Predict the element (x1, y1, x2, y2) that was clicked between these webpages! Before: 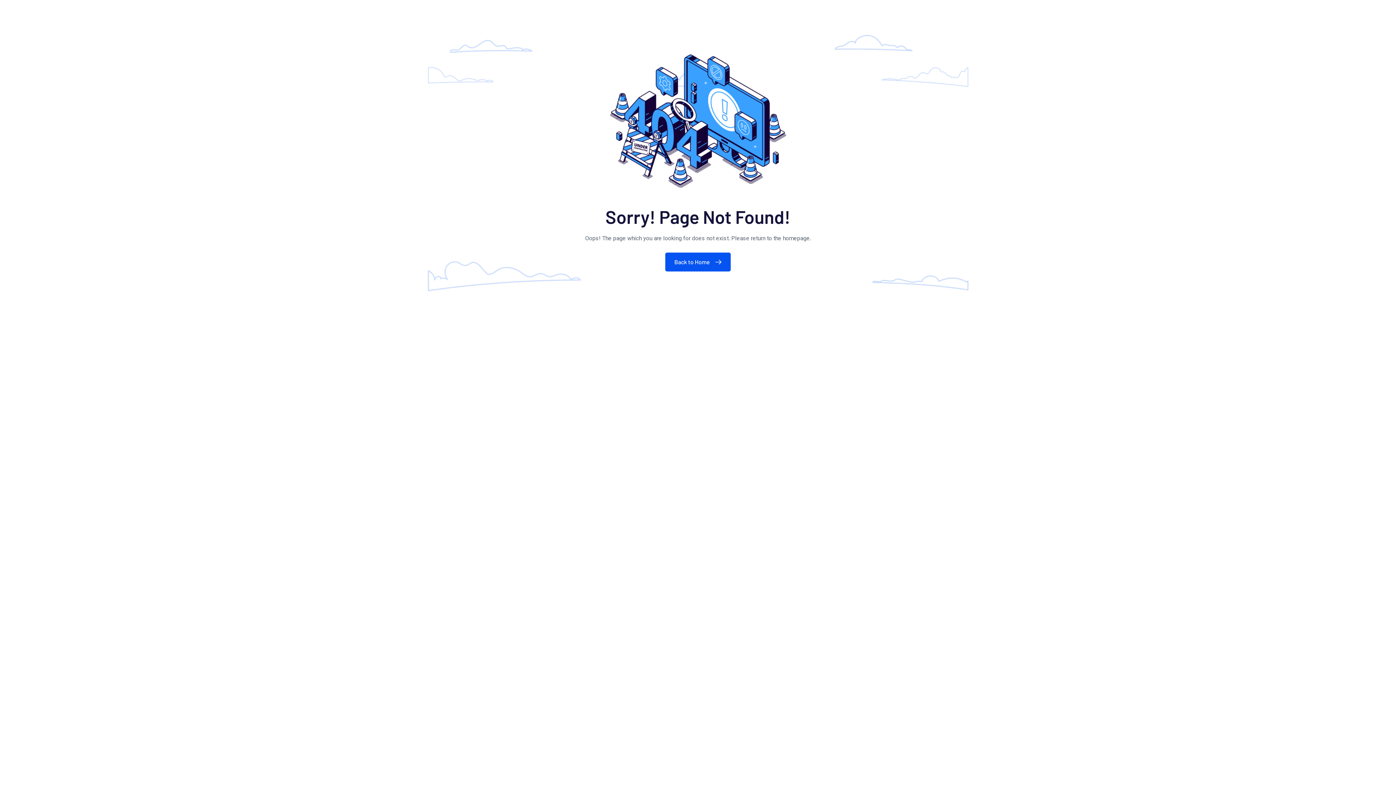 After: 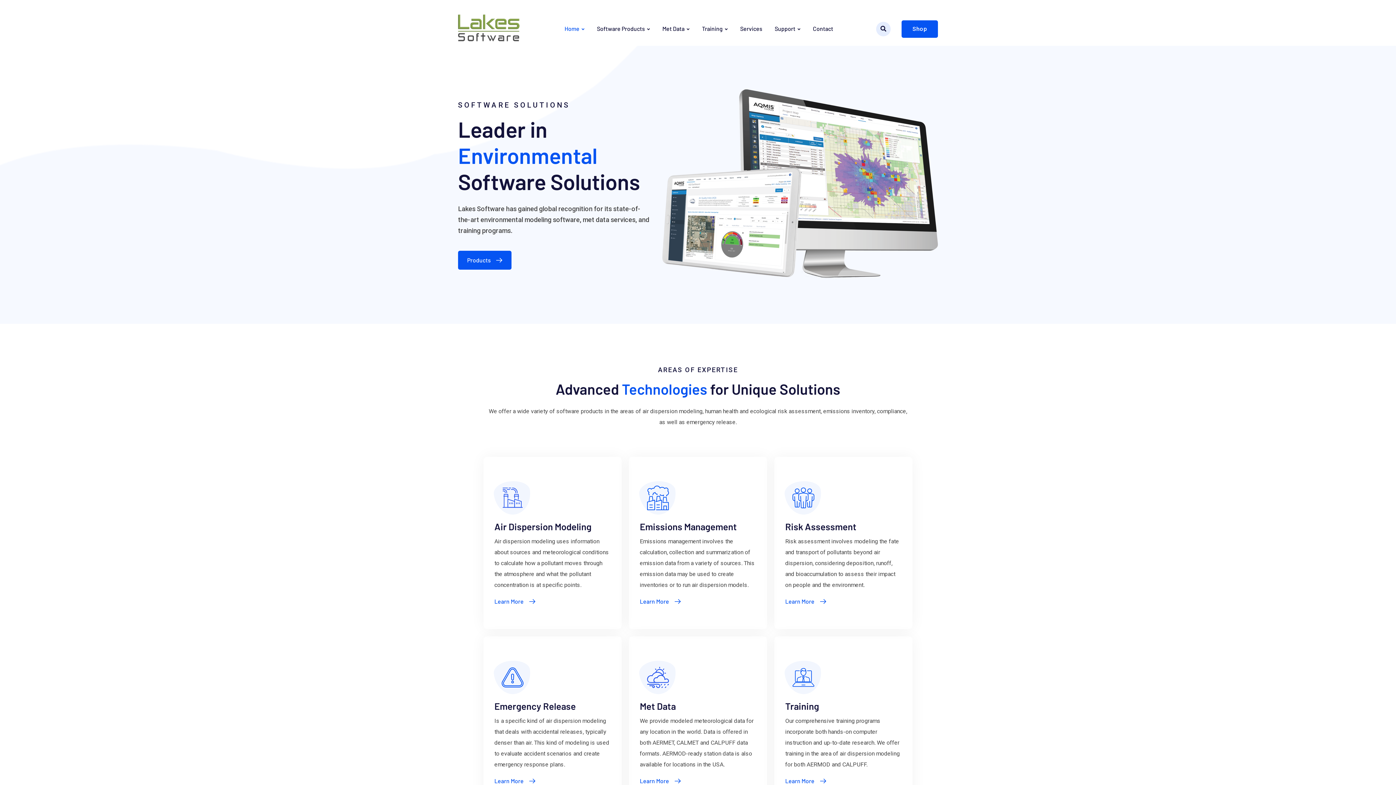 Action: bbox: (665, 252, 730, 271) label: Back to Home